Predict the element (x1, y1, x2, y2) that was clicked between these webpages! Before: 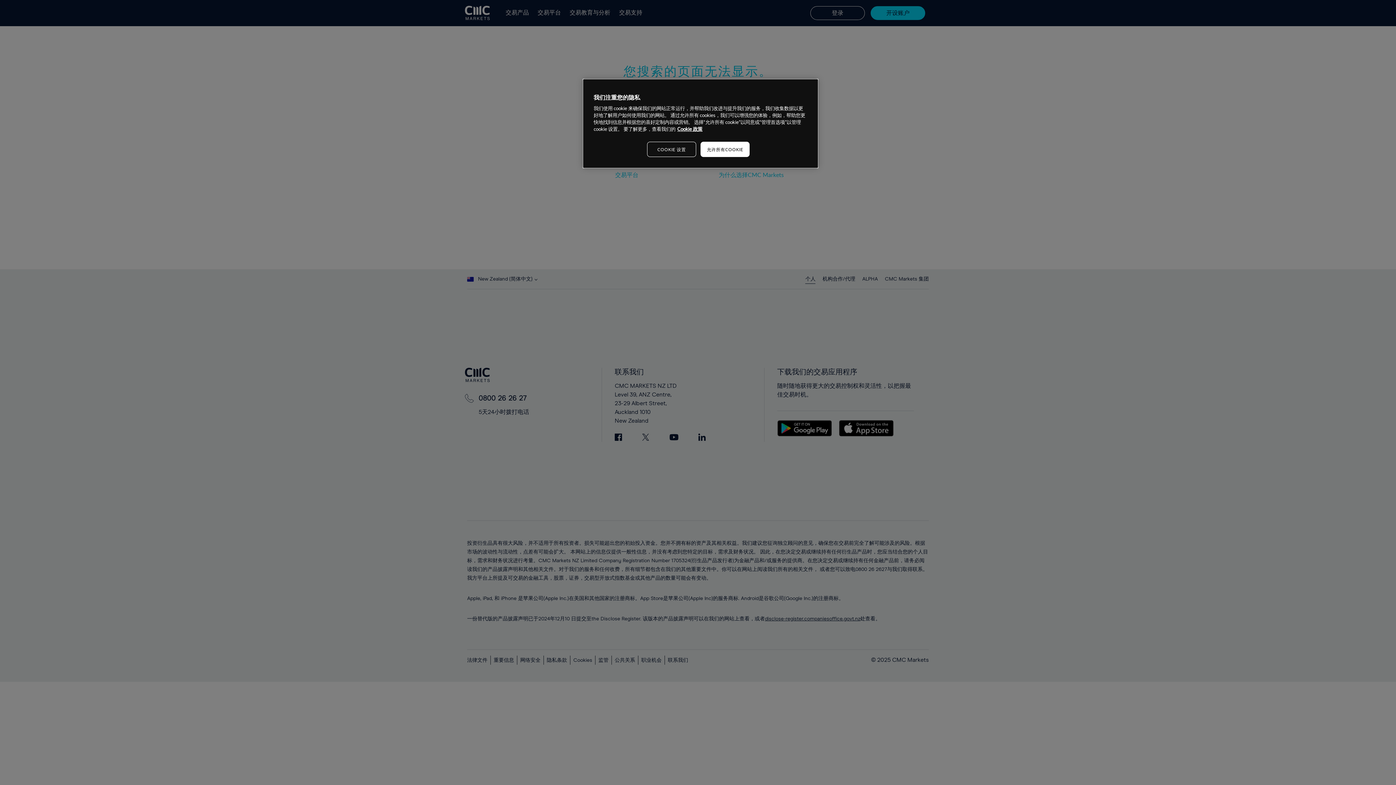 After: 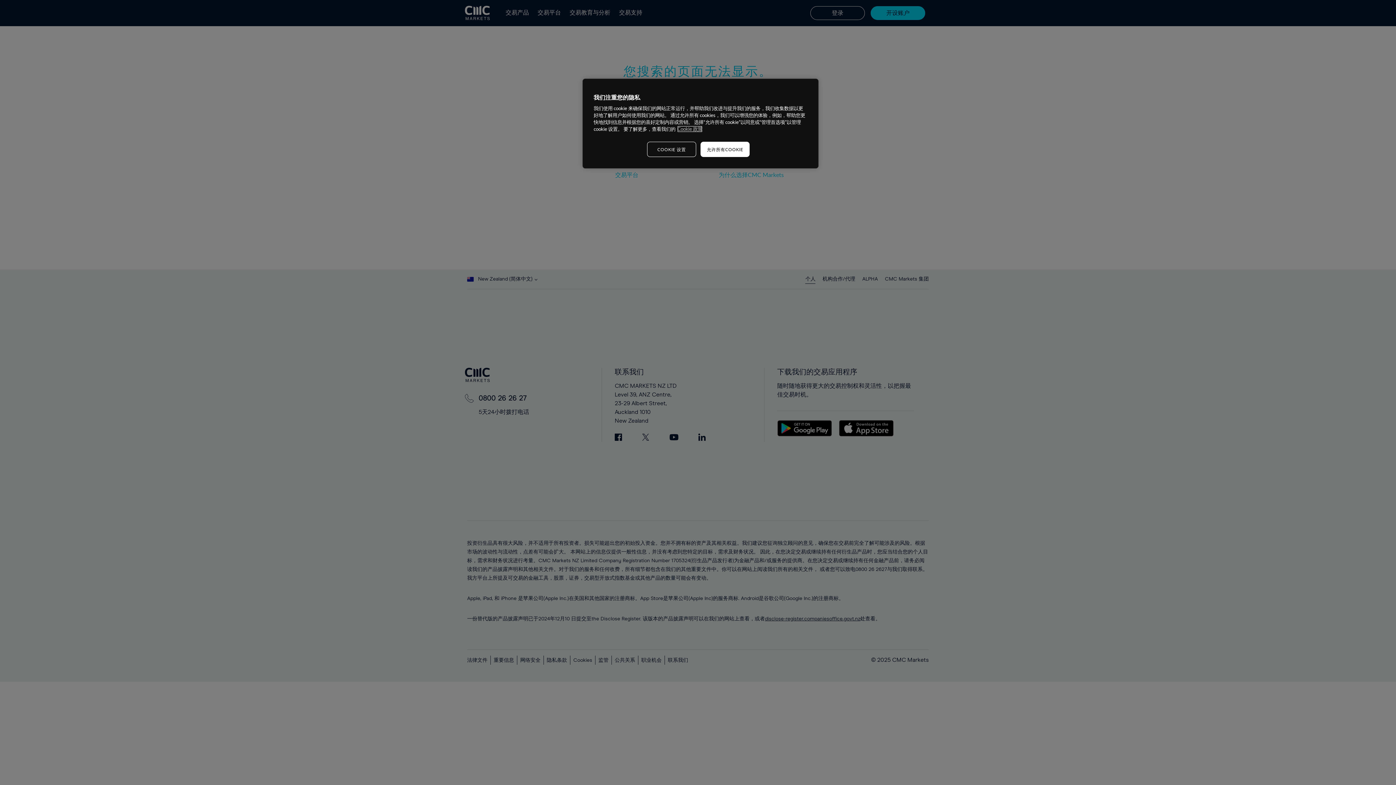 Action: label: 有关您的隐私的更多信息, 在新窗口中打开 bbox: (677, 125, 702, 132)